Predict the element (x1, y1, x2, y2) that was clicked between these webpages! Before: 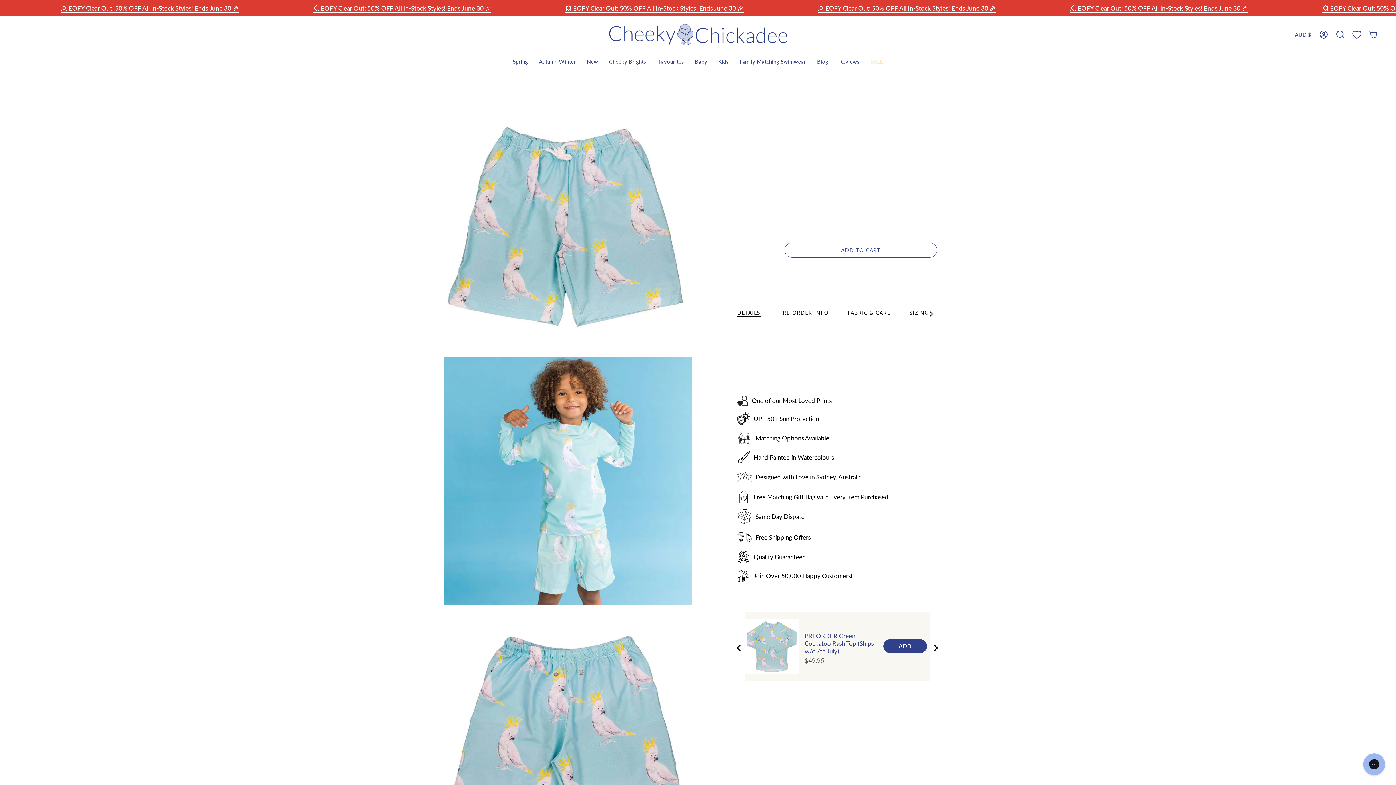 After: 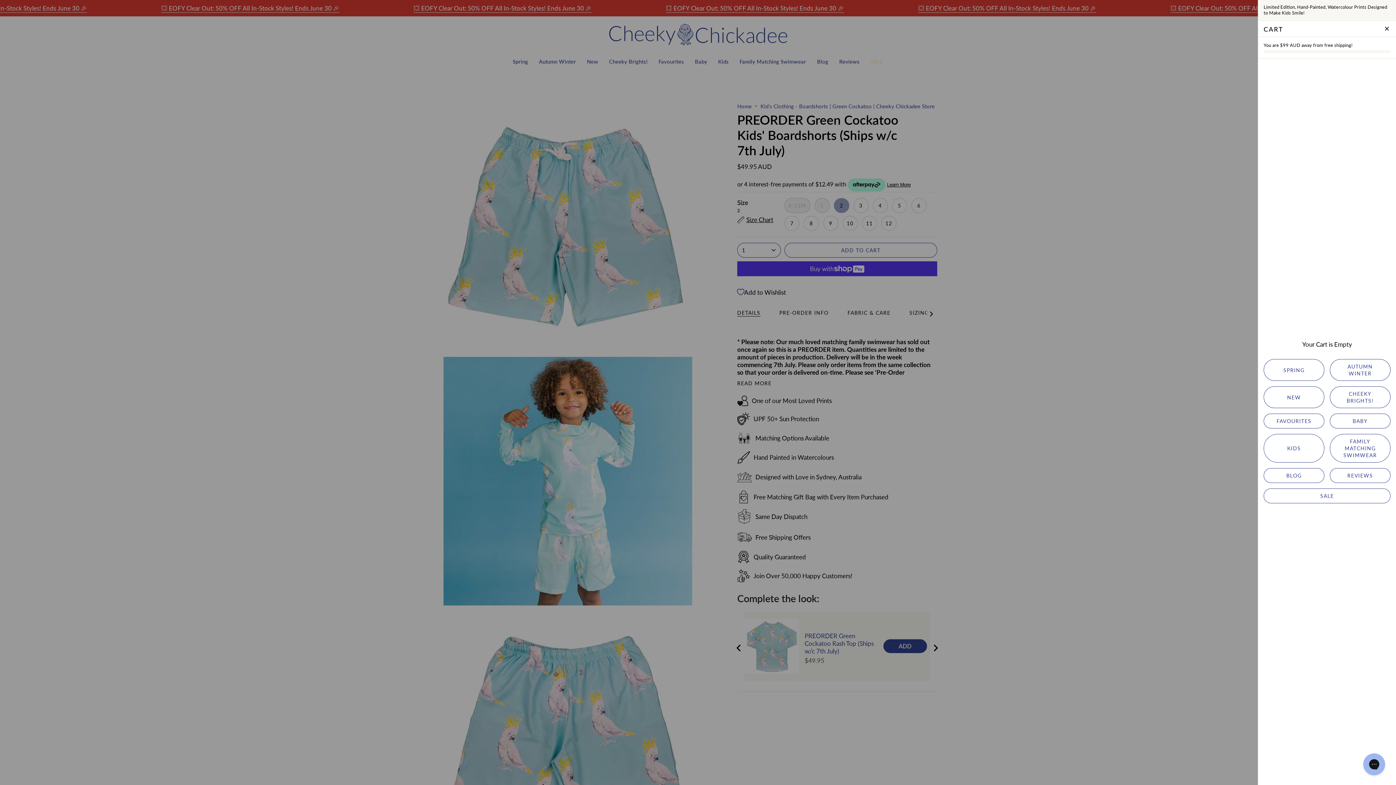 Action: bbox: (1365, 16, 1382, 52) label: Cart